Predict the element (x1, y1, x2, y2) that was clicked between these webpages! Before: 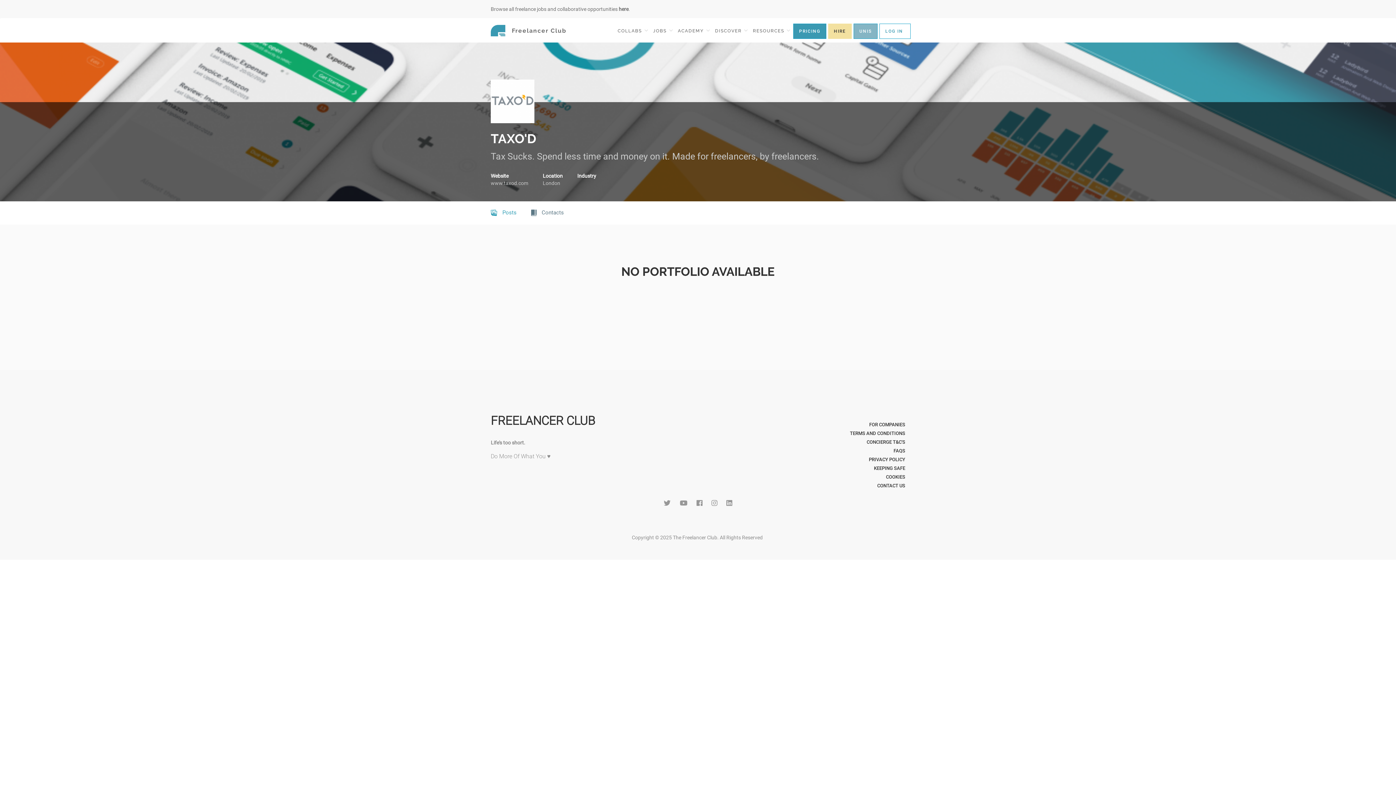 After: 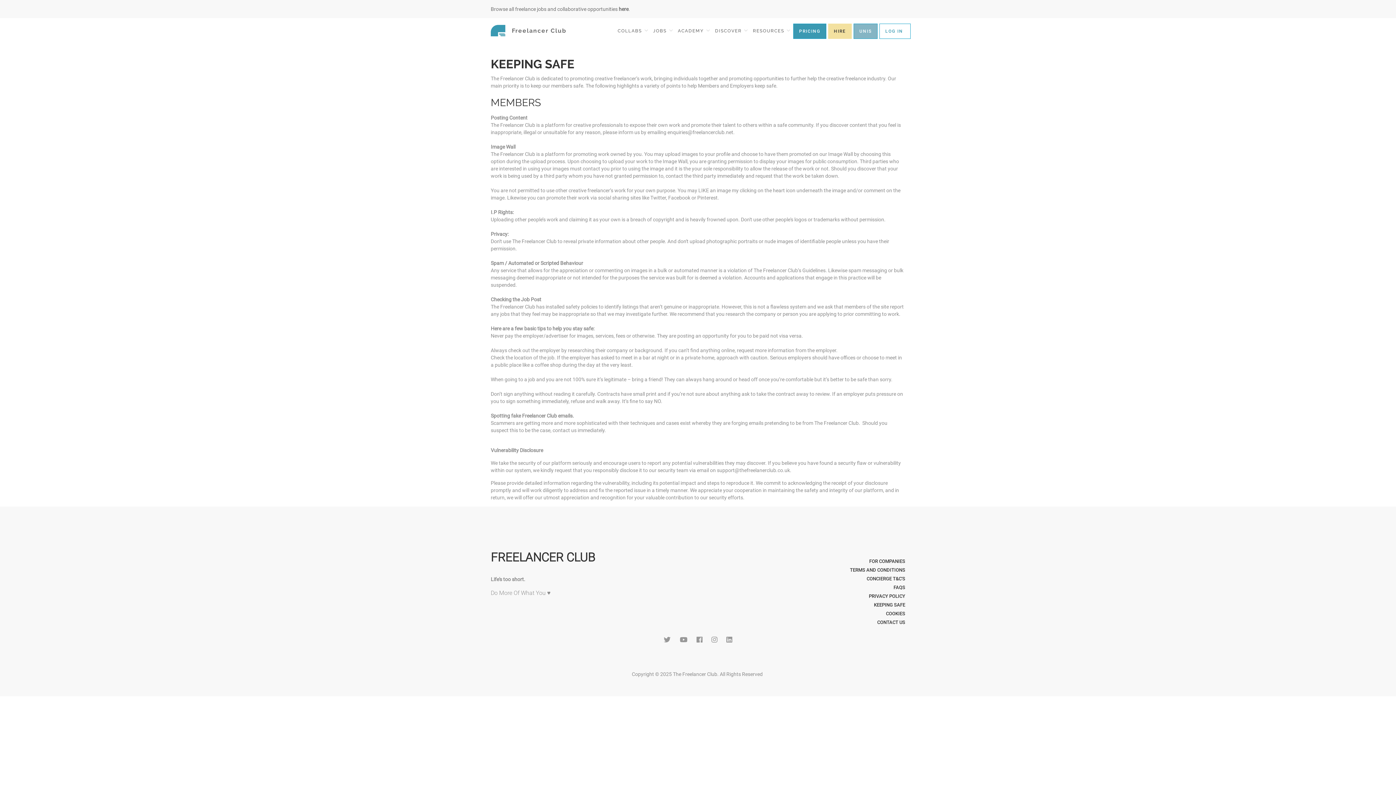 Action: bbox: (850, 465, 905, 472) label: KEEPING SAFE